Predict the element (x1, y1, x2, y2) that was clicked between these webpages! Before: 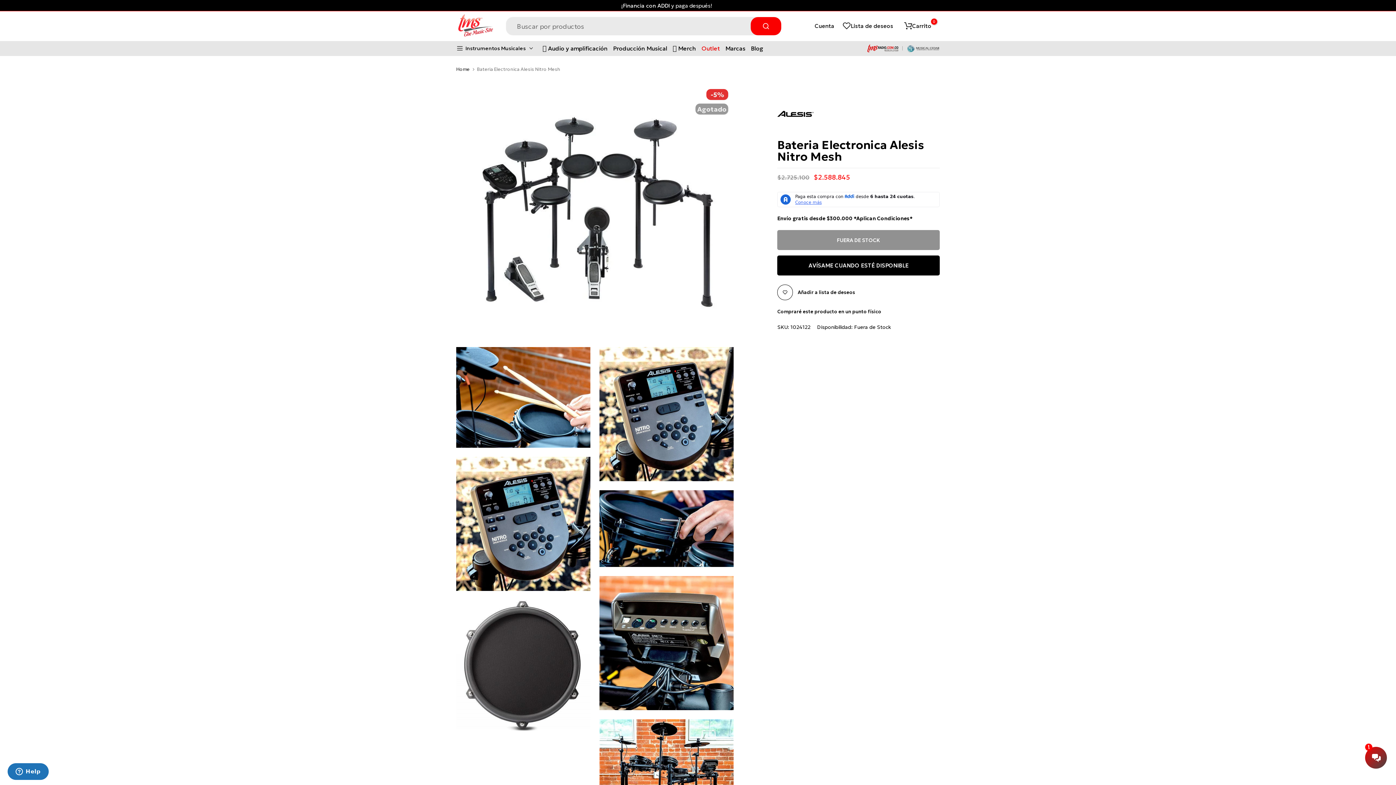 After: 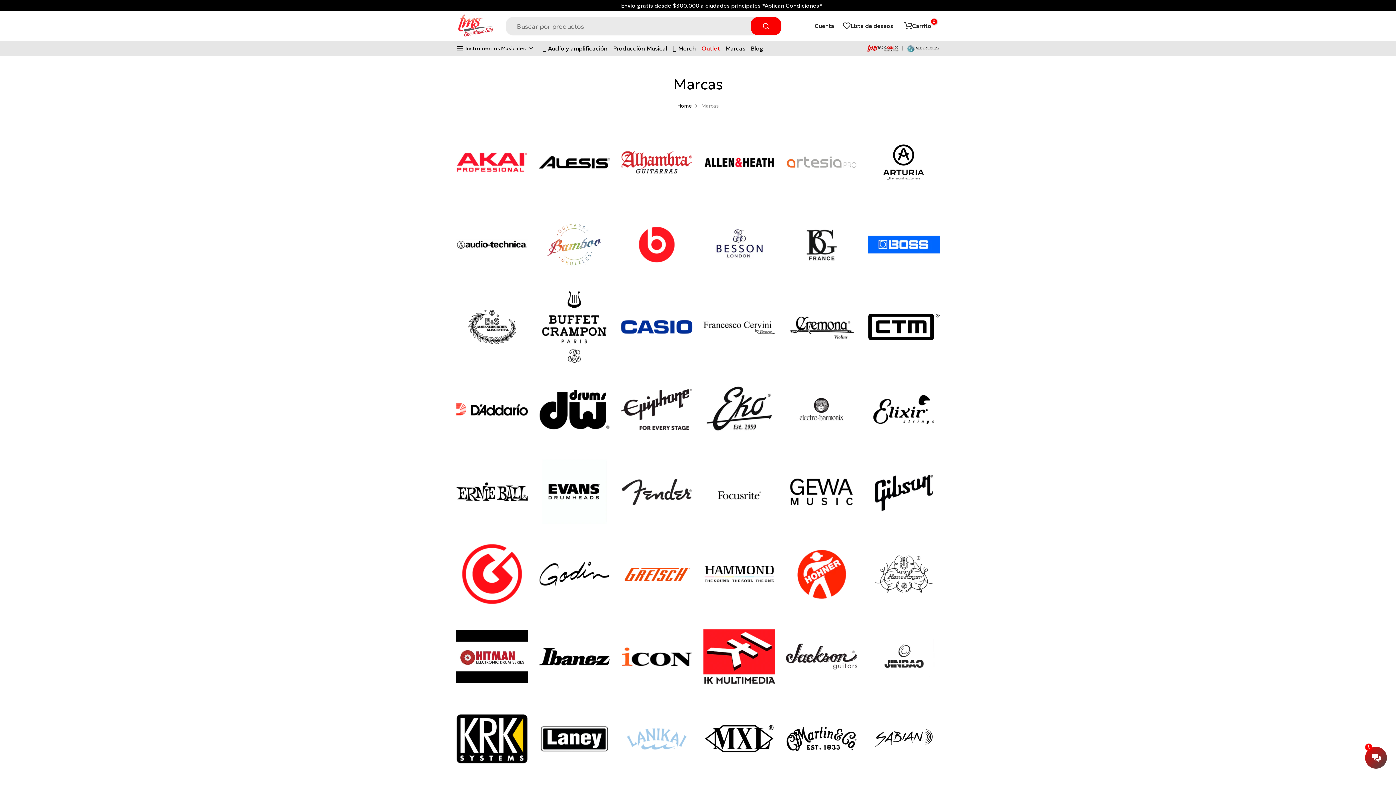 Action: label: Marcas bbox: (722, 43, 748, 53)